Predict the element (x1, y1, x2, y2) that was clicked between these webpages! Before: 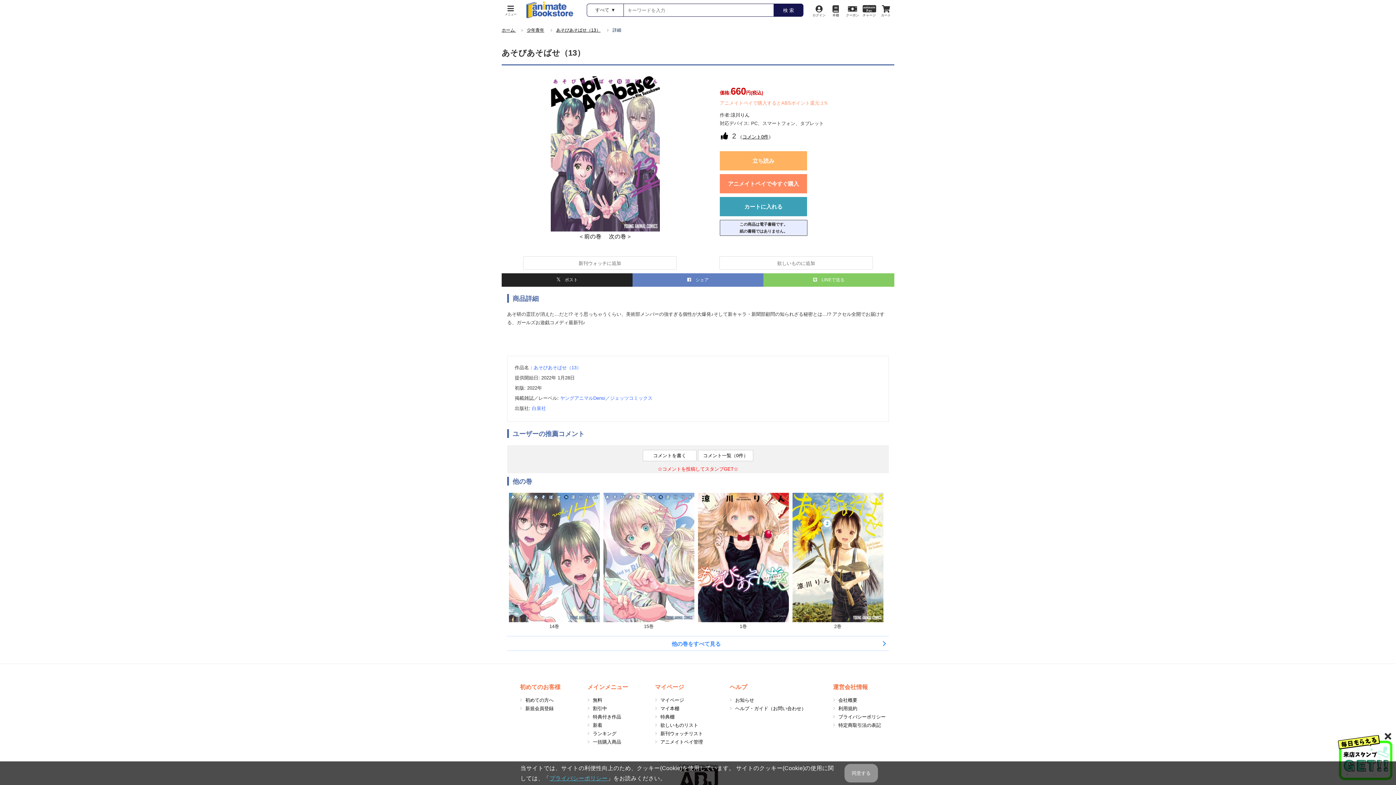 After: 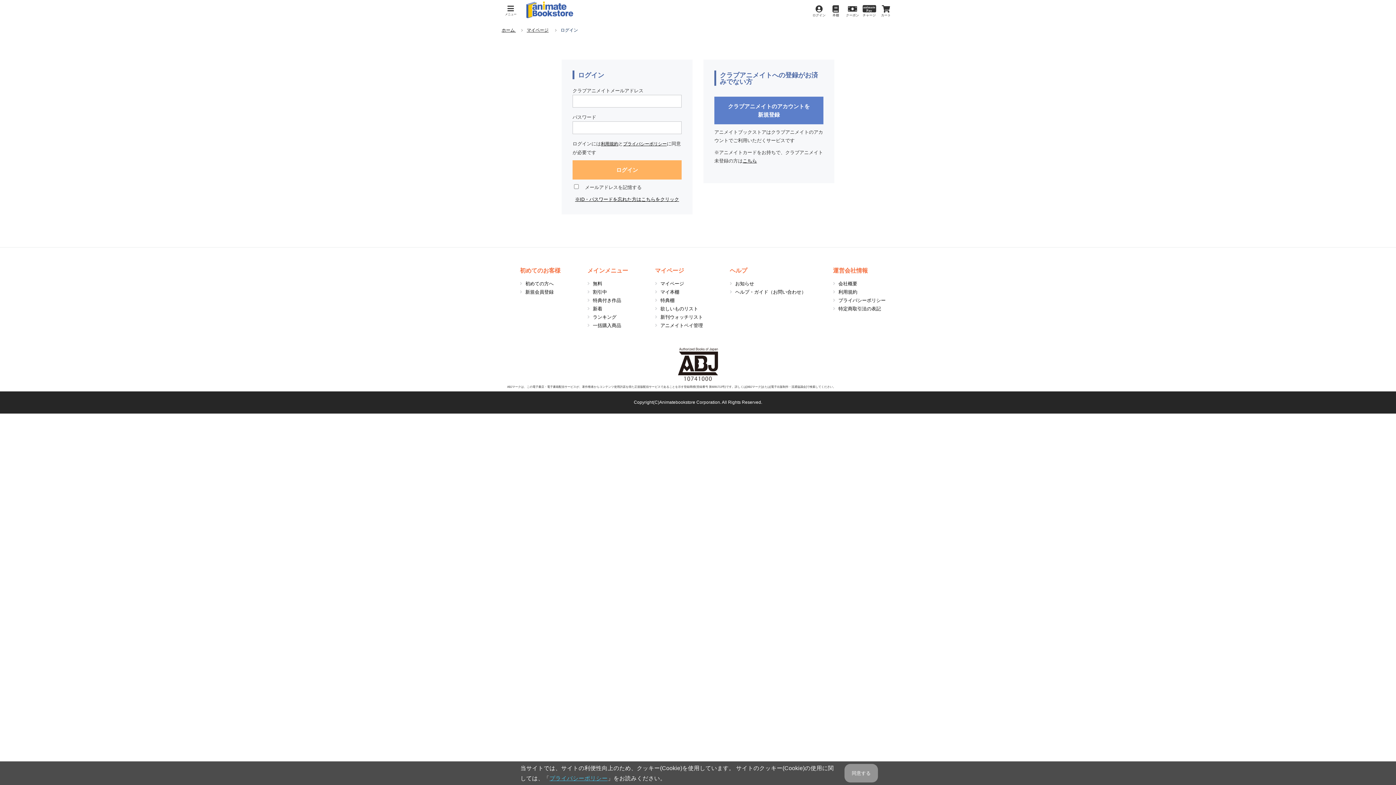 Action: label: 新刊ウォッチに追加 bbox: (523, 256, 676, 269)